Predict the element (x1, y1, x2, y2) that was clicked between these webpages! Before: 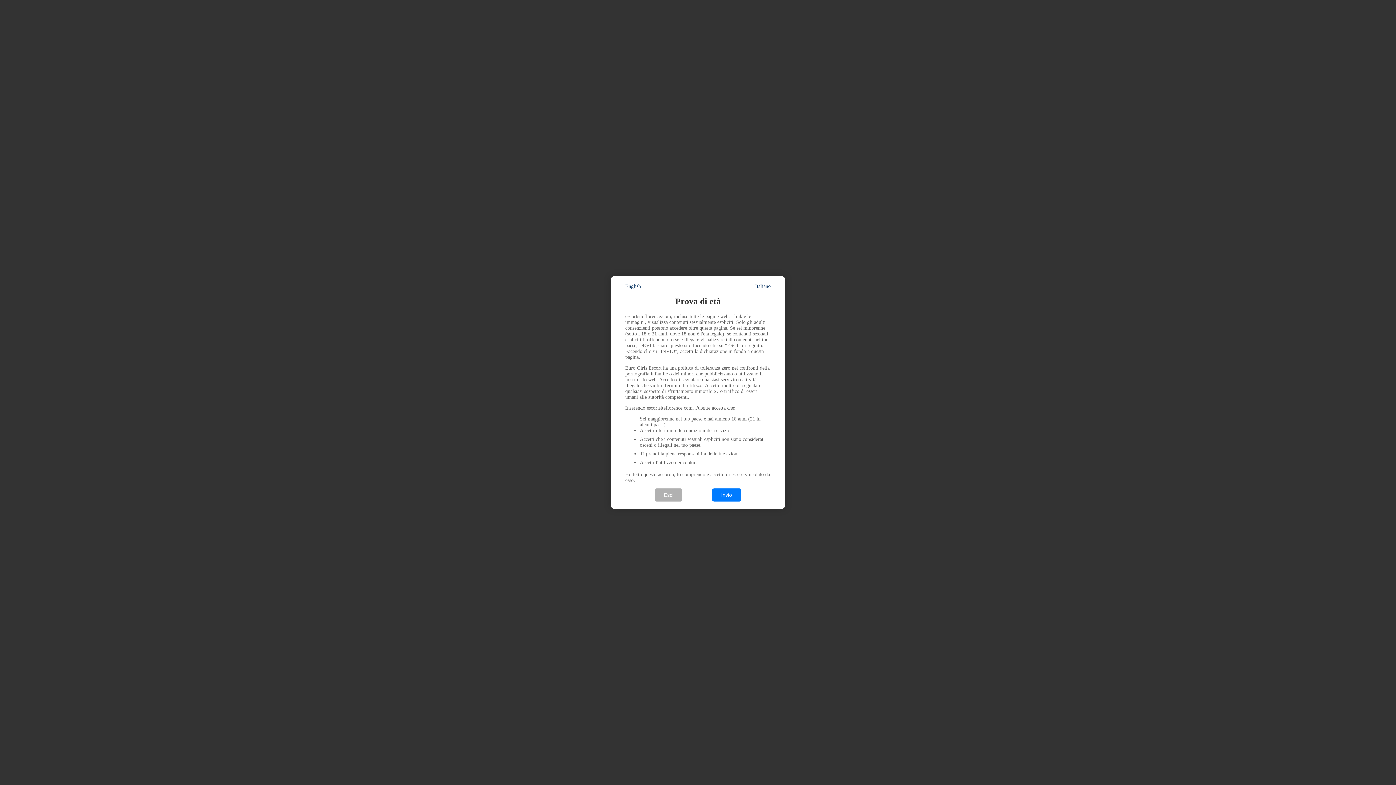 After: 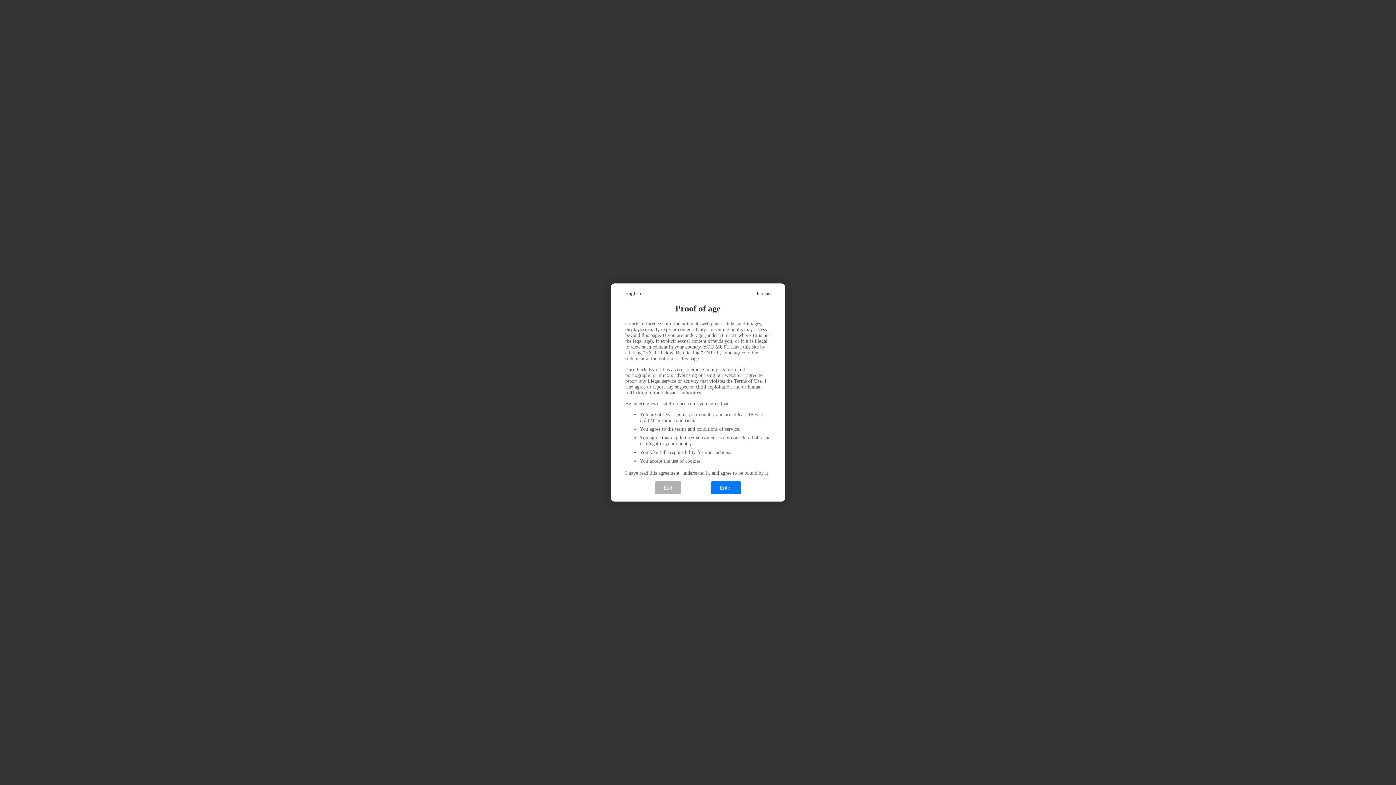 Action: bbox: (625, 283, 641, 289) label: English